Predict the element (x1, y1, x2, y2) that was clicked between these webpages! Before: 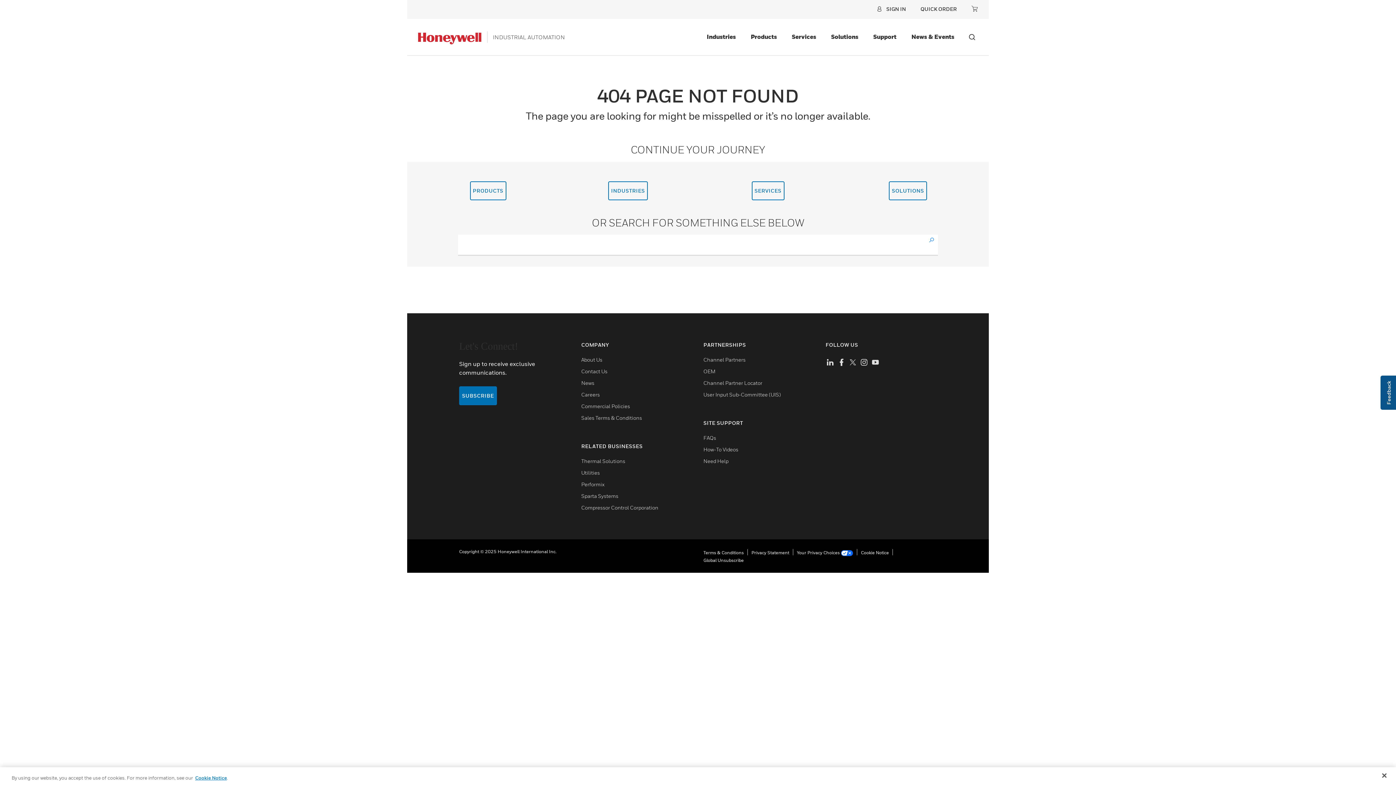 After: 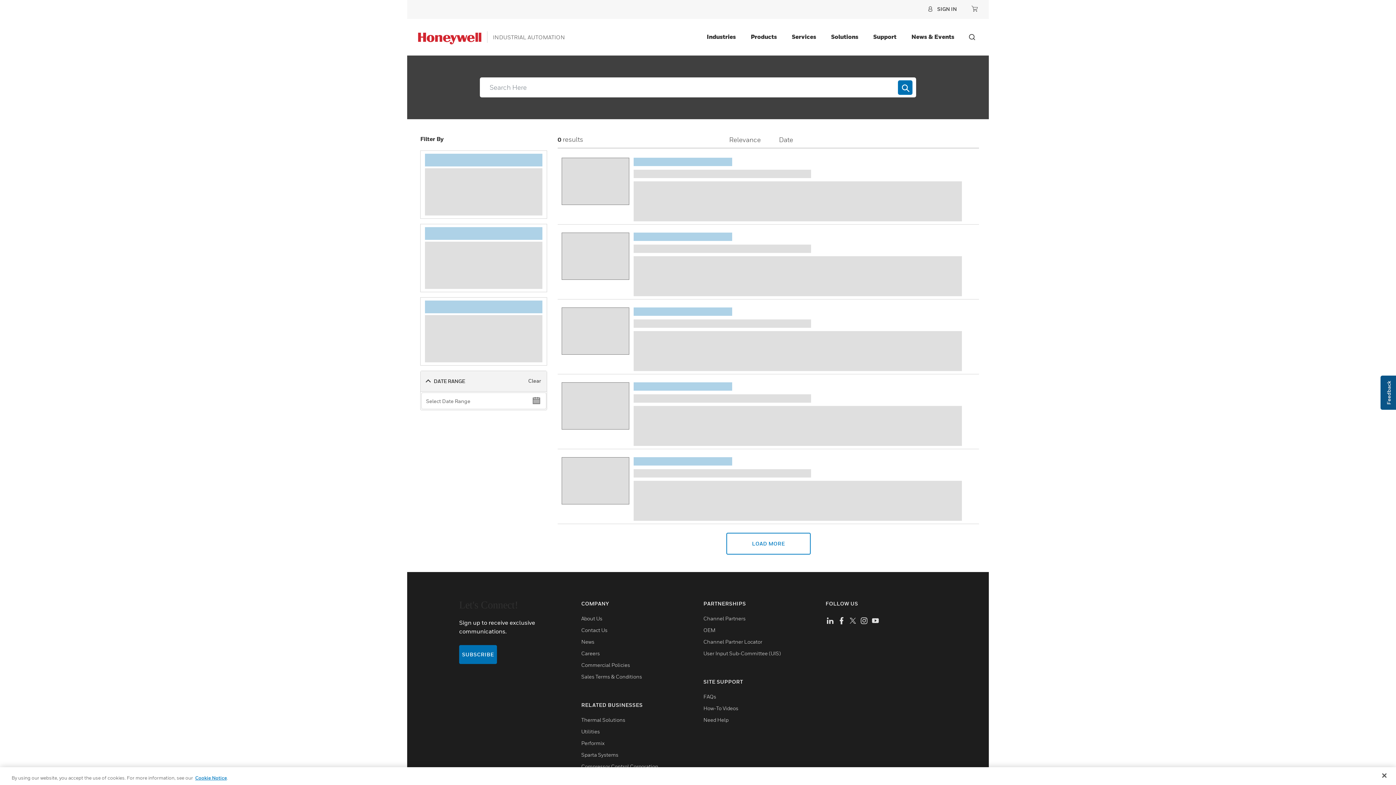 Action: bbox: (925, 234, 938, 244)